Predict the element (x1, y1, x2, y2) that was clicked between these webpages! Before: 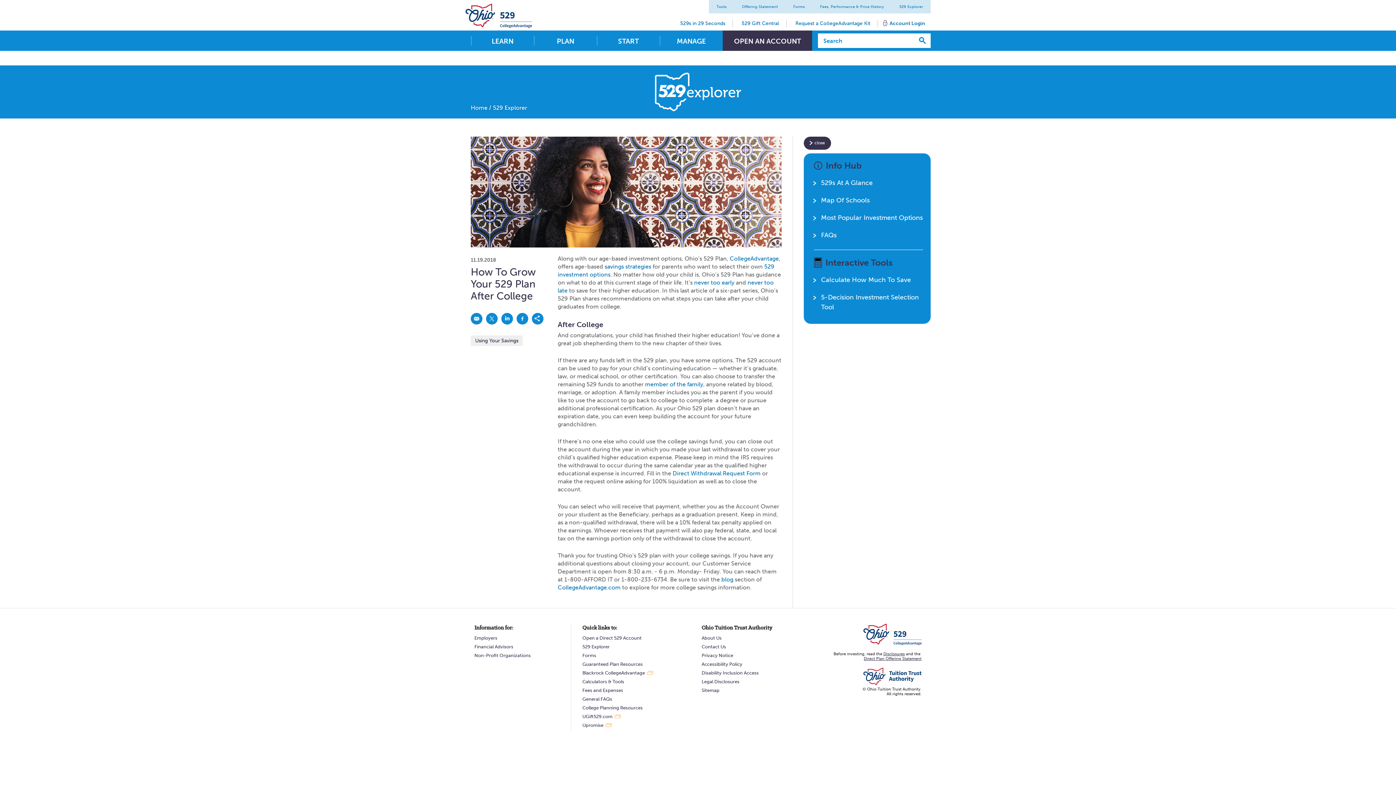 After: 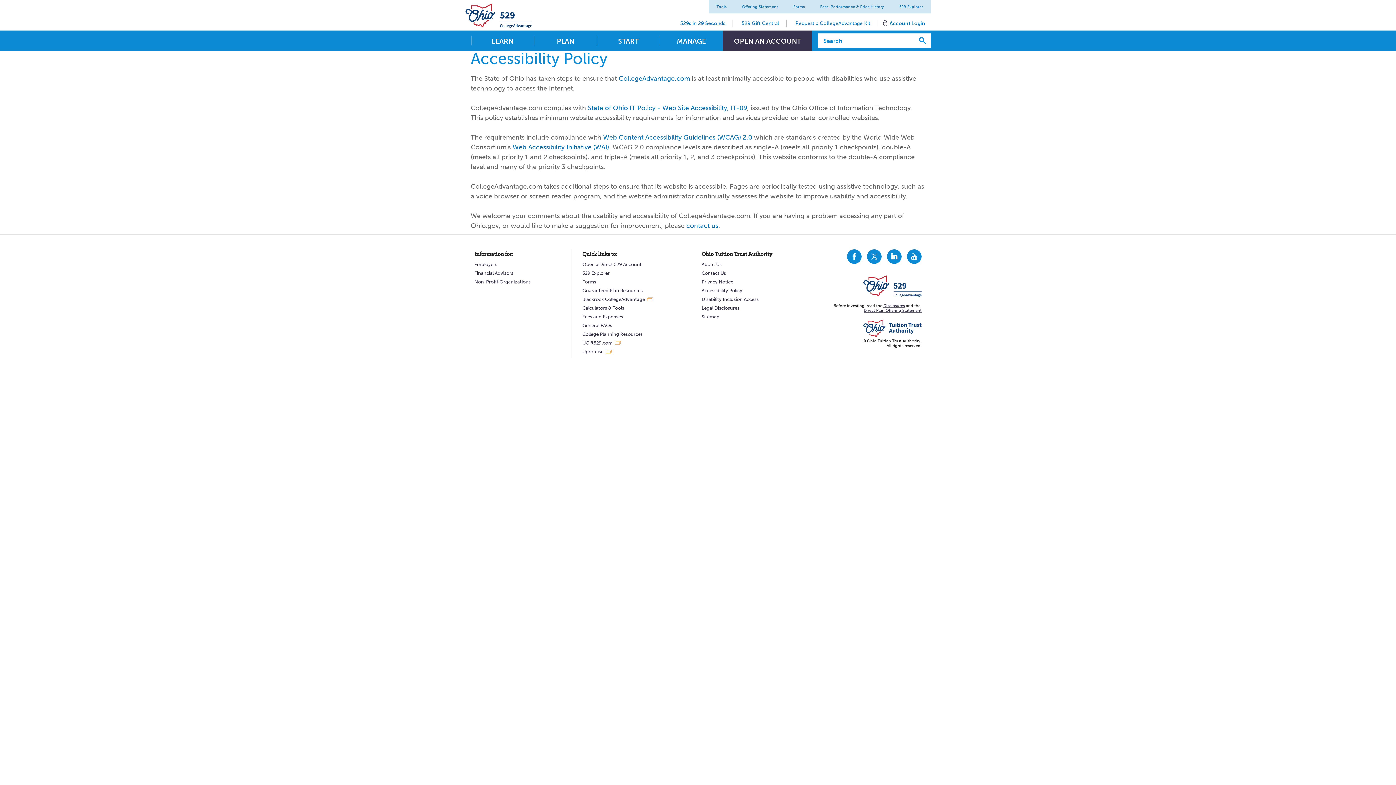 Action: label: Accessibility Policy bbox: (701, 661, 808, 667)